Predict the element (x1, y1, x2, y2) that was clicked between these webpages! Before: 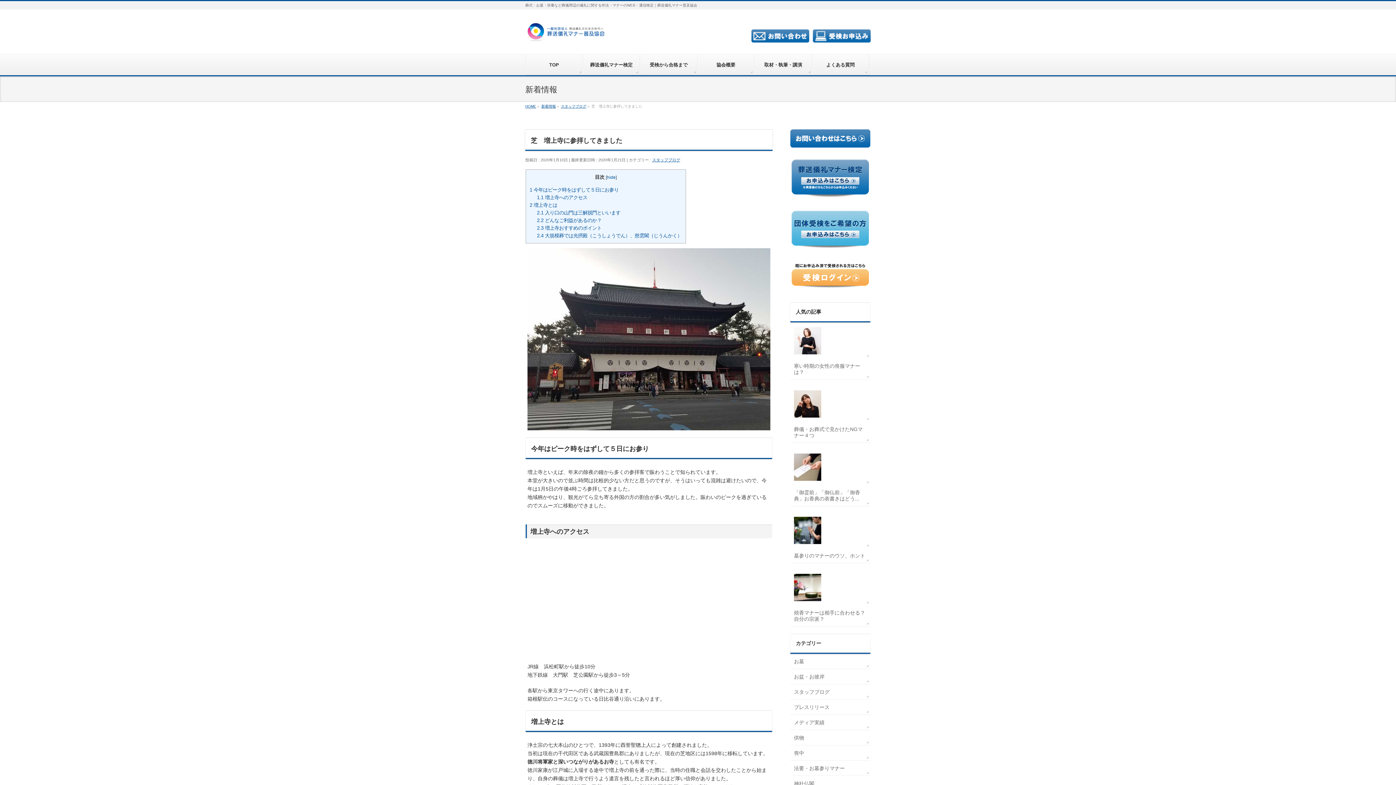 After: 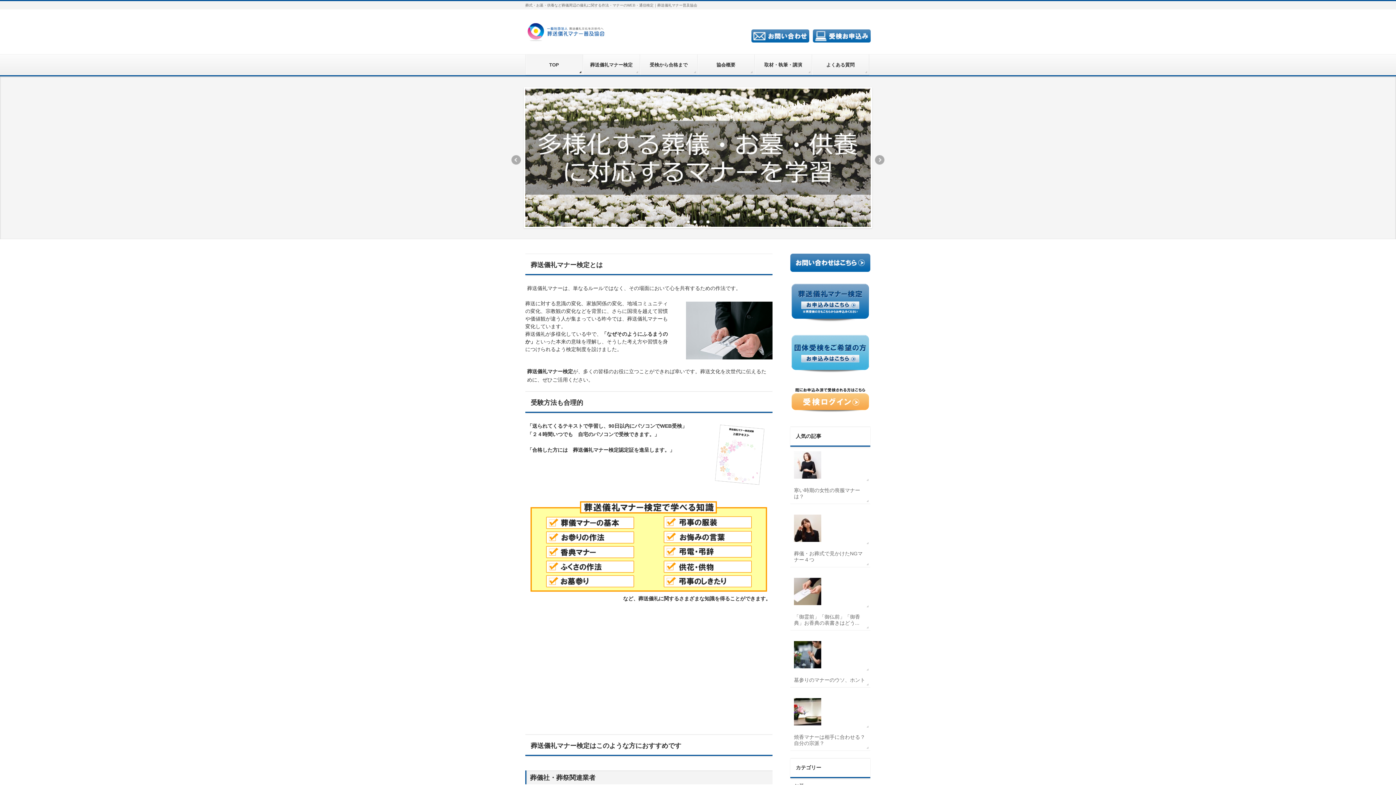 Action: label: HOME bbox: (525, 104, 536, 108)